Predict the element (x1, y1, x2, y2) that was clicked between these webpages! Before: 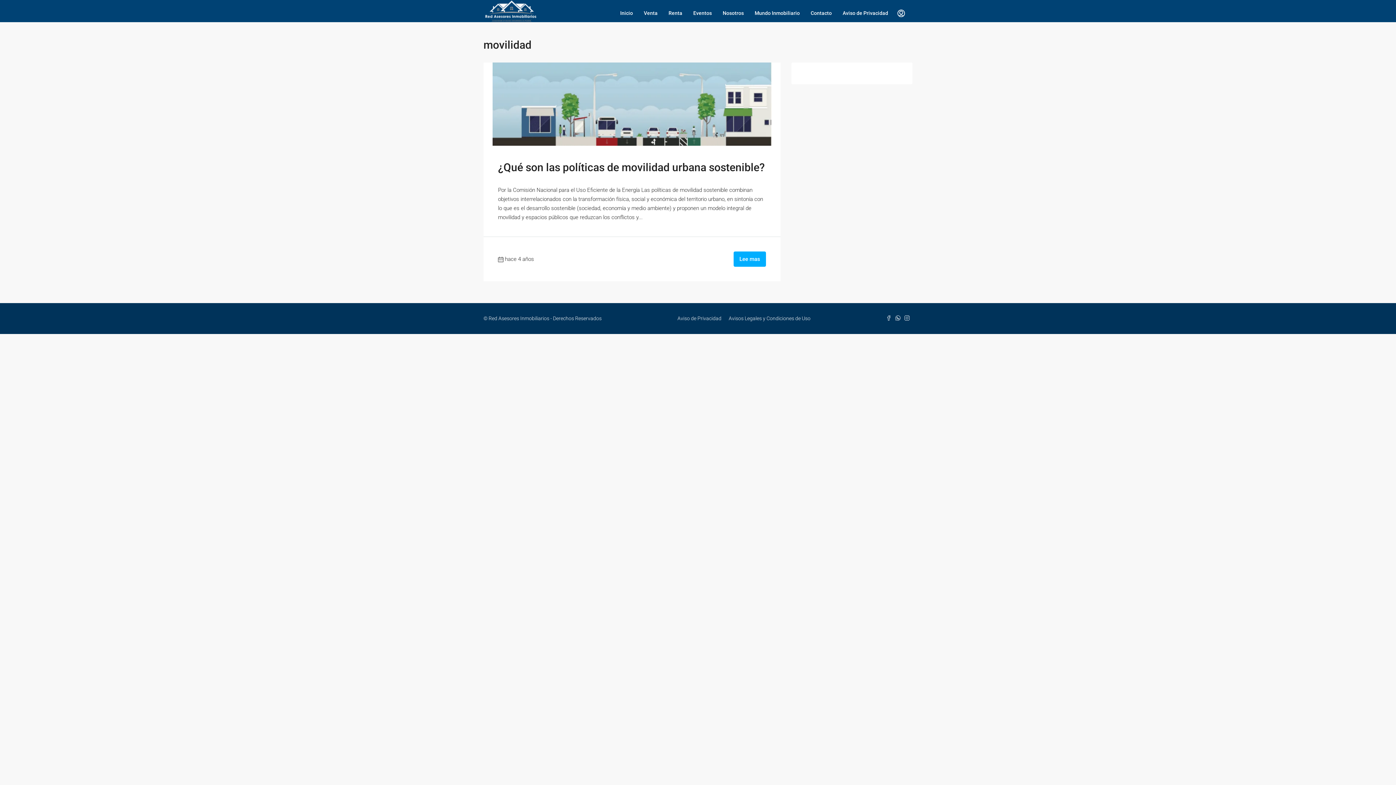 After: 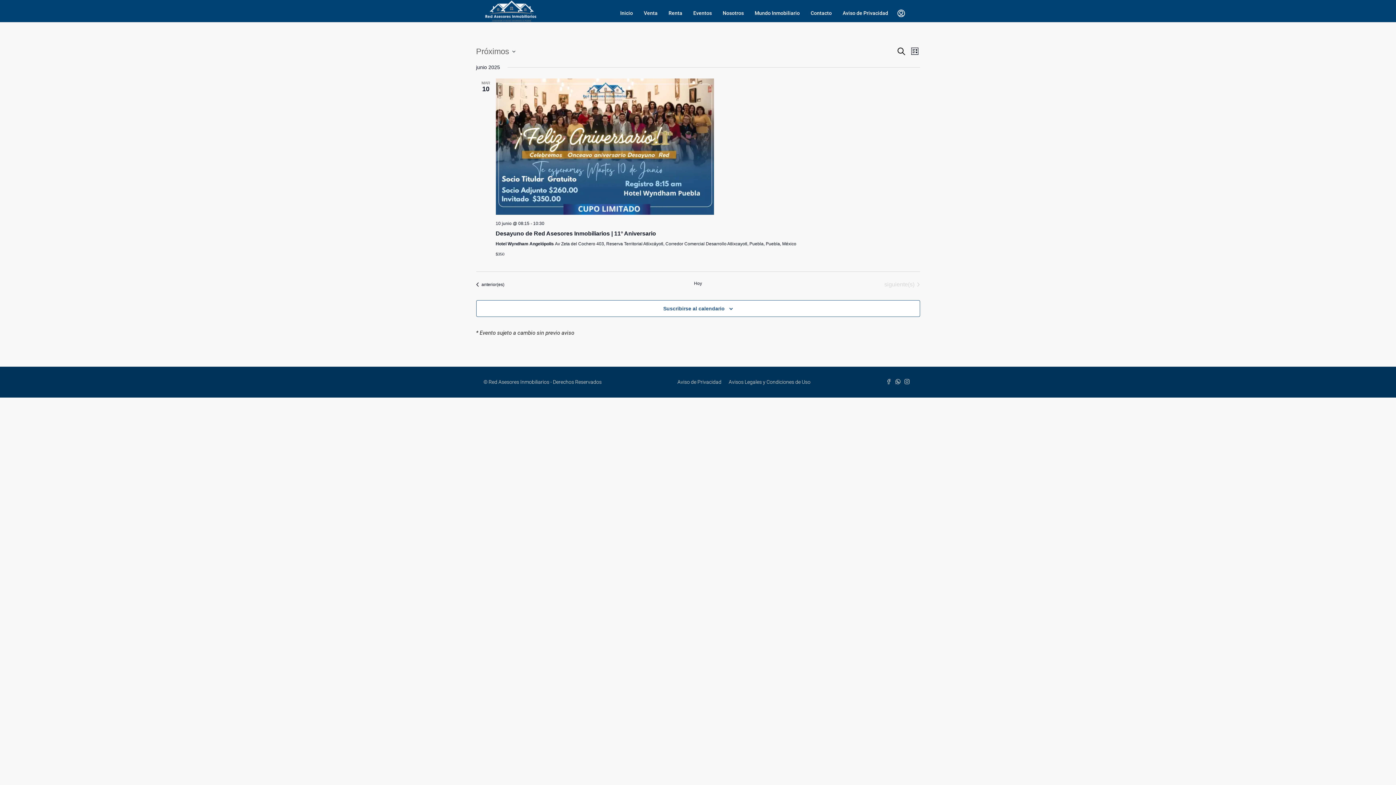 Action: label: Eventos bbox: (688, 2, 717, 23)